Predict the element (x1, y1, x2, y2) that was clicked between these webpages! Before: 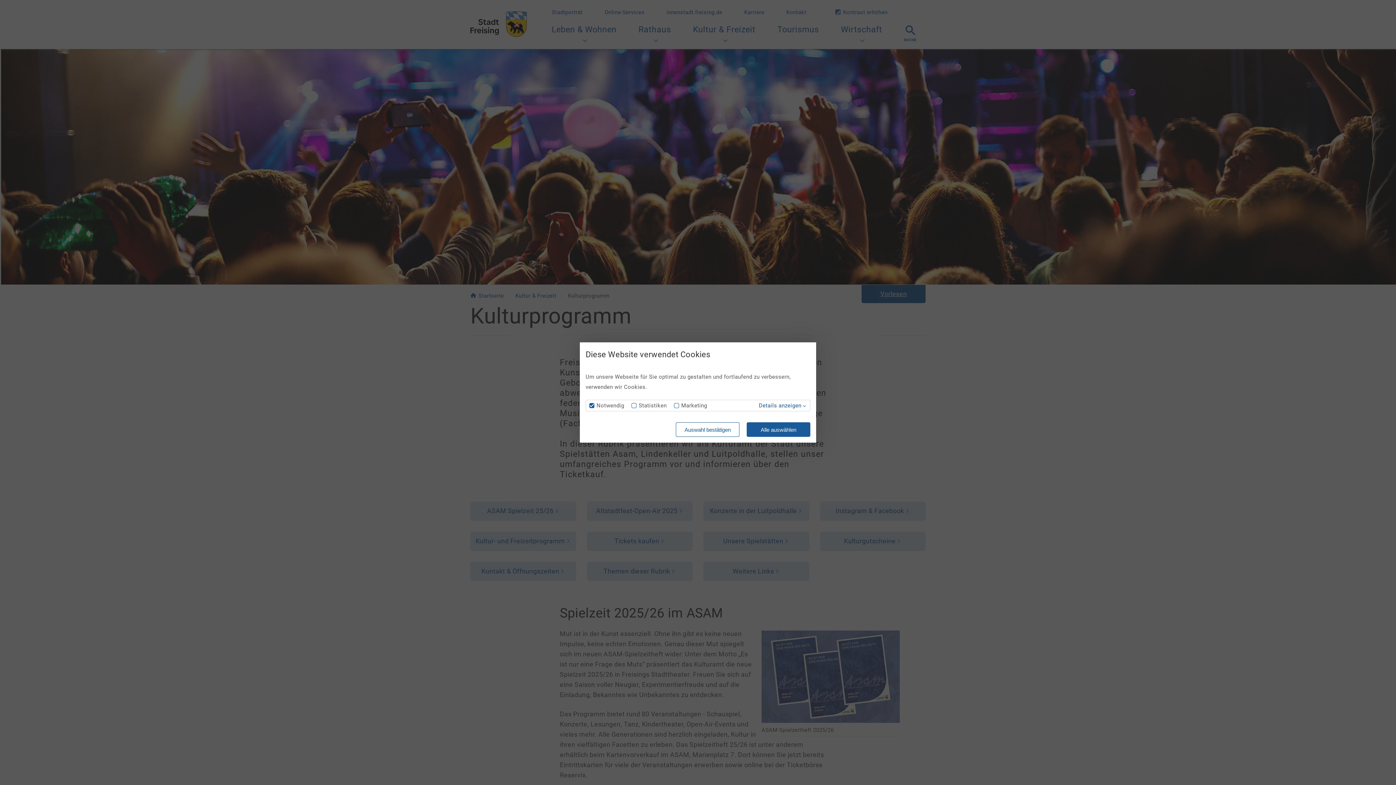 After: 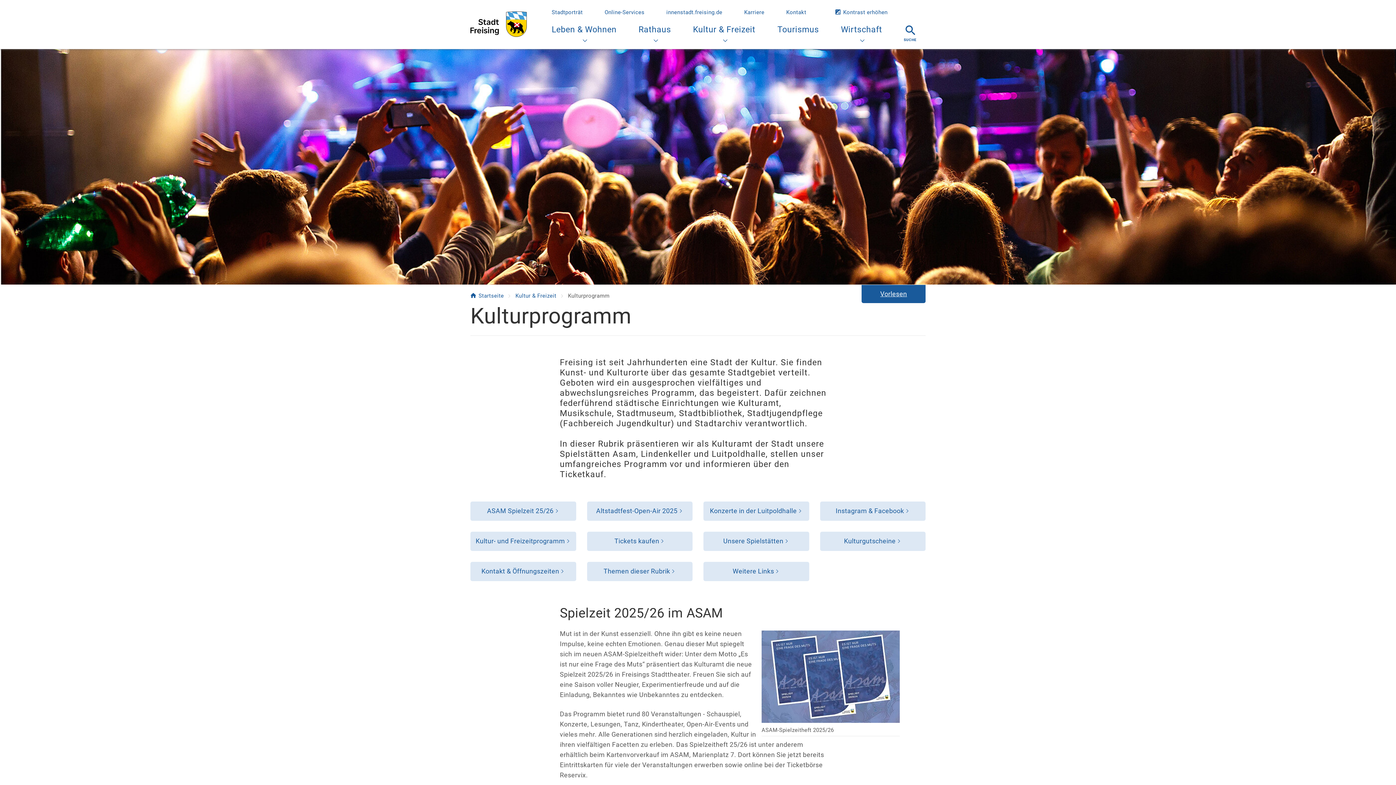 Action: bbox: (746, 422, 810, 437) label: Alle auswählen